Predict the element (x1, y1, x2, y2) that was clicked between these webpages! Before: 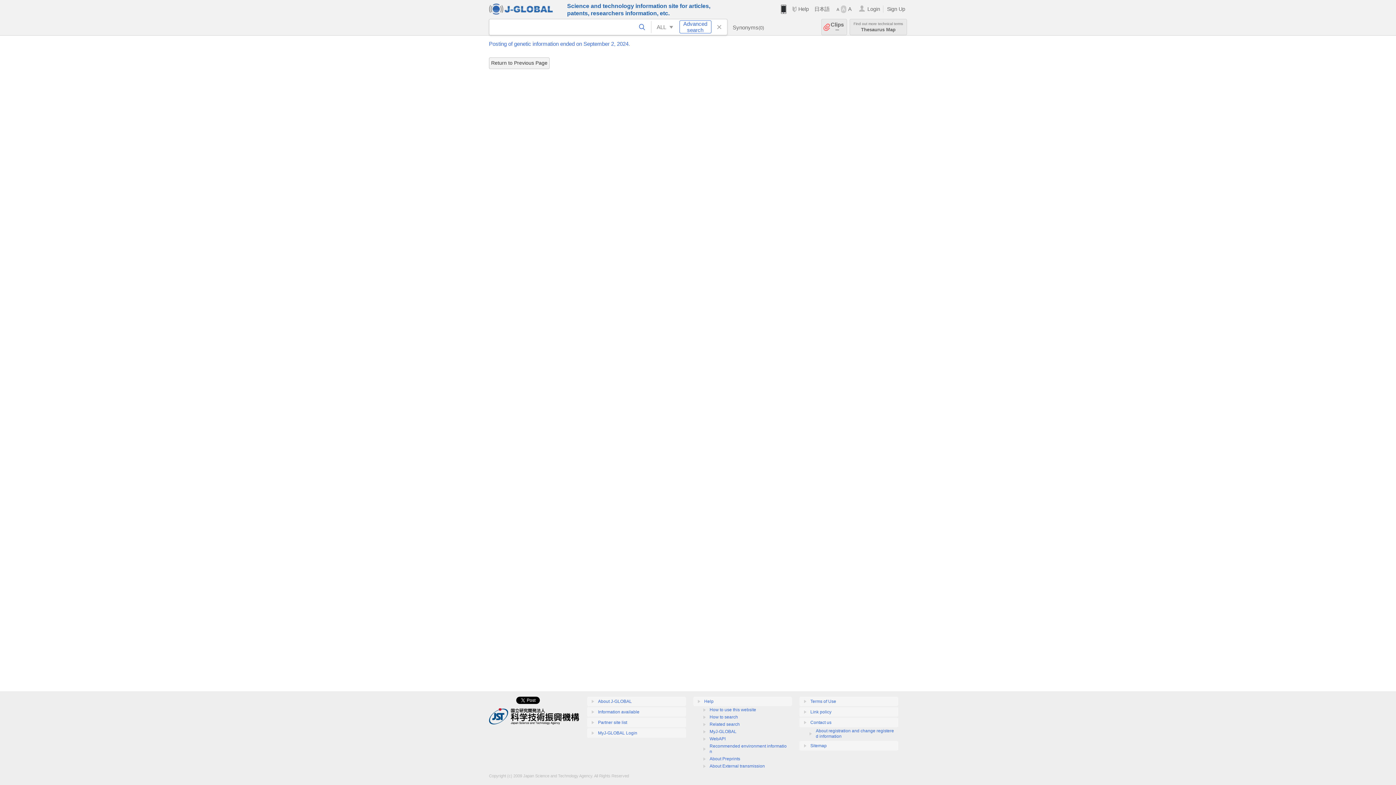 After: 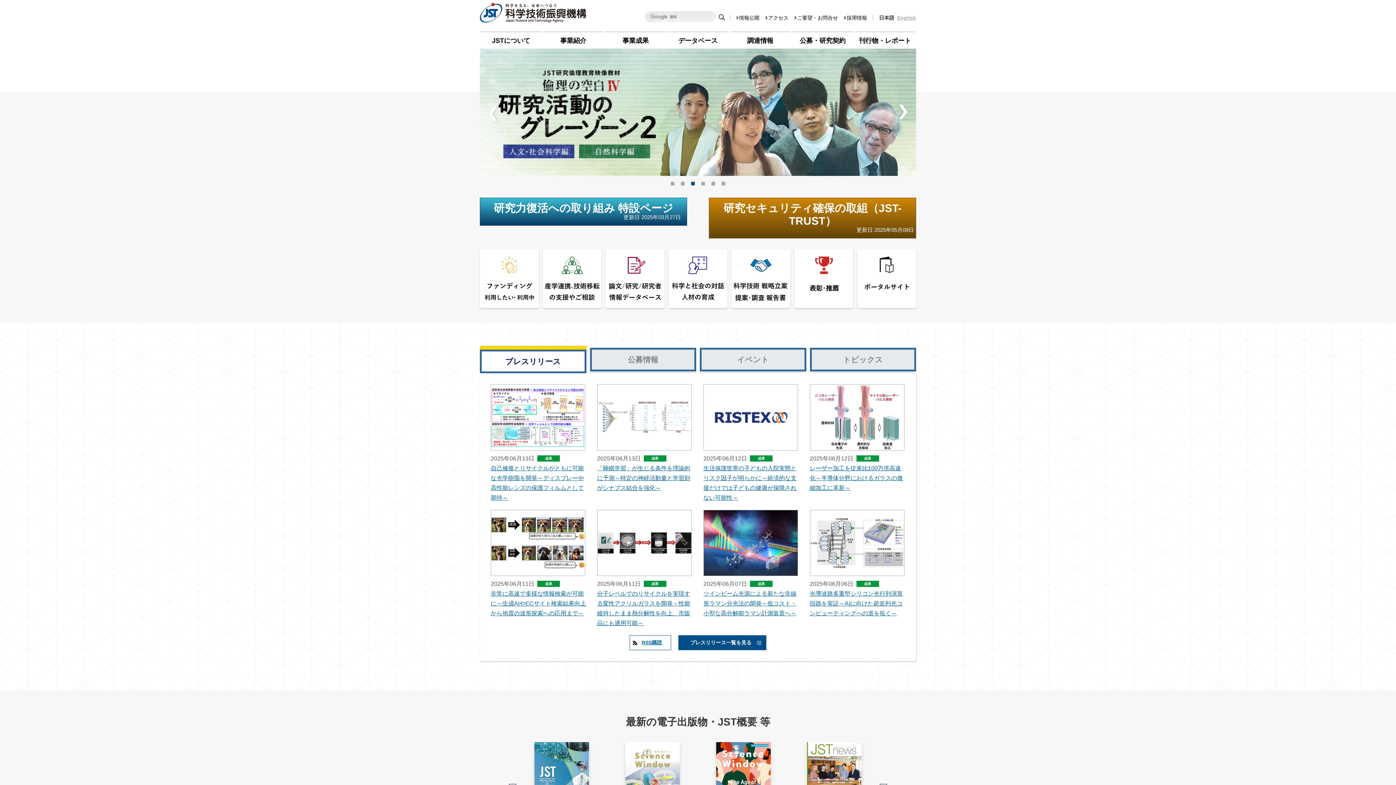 Action: bbox: (489, 720, 583, 726)